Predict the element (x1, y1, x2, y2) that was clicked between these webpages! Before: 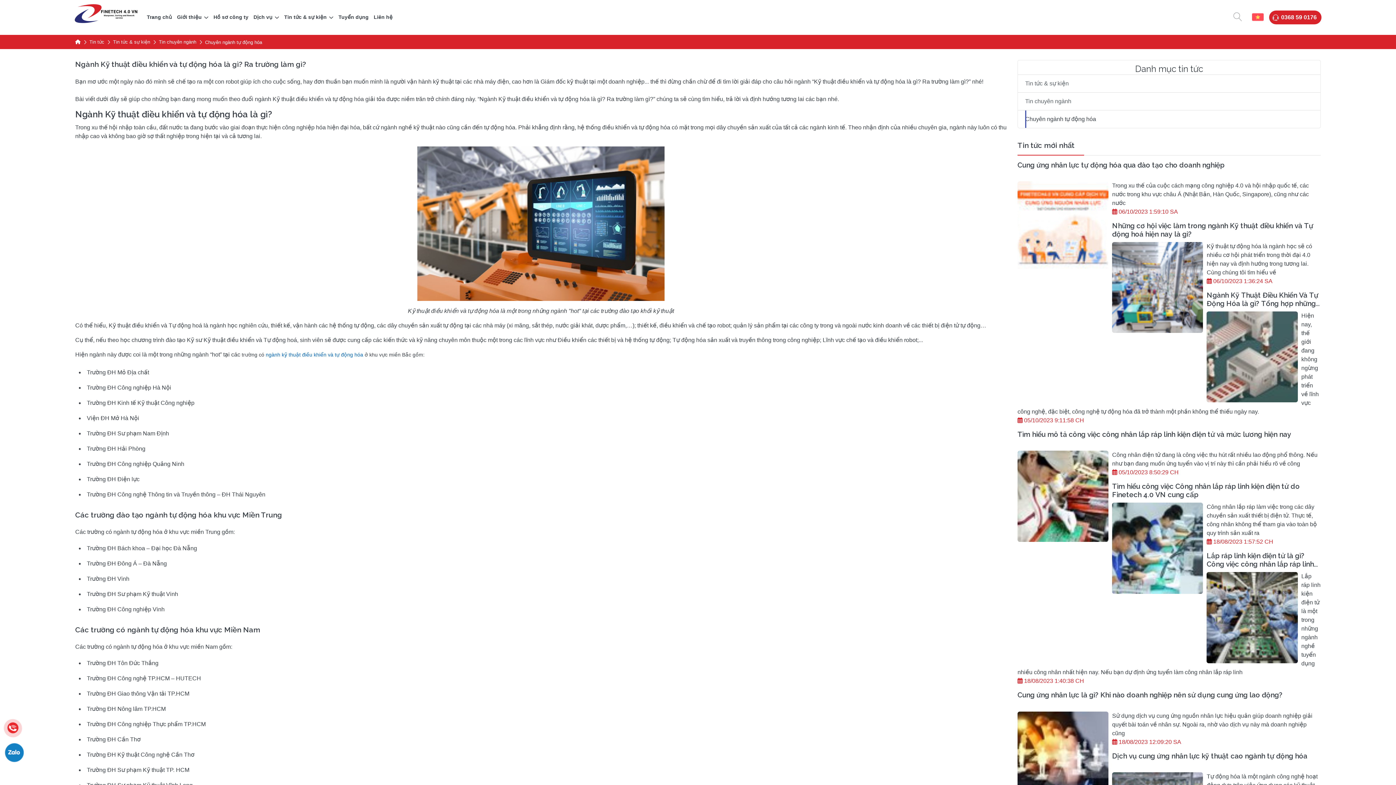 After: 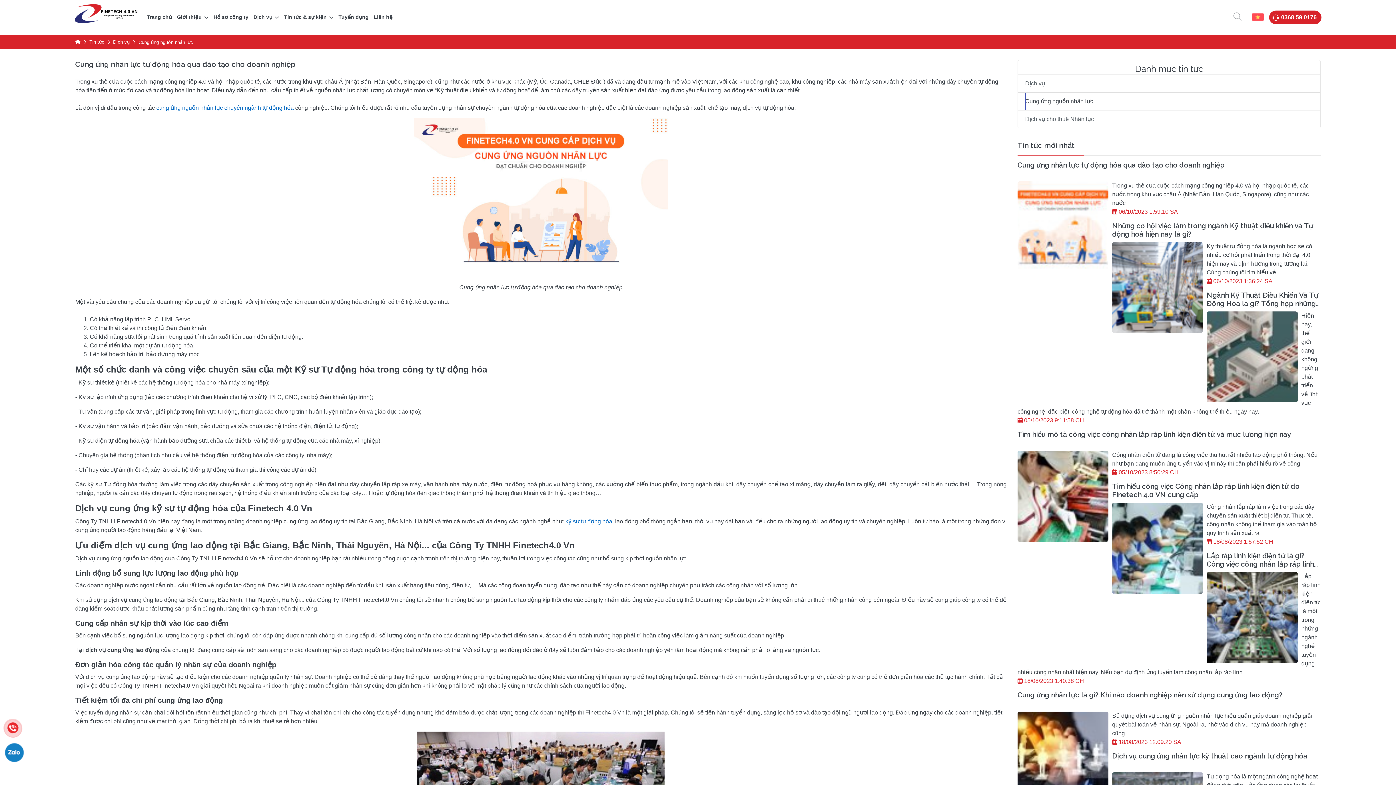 Action: label: Cung ứng nhân lực tự động hóa qua đào tạo cho doanh nghiệp bbox: (1017, 161, 1224, 169)